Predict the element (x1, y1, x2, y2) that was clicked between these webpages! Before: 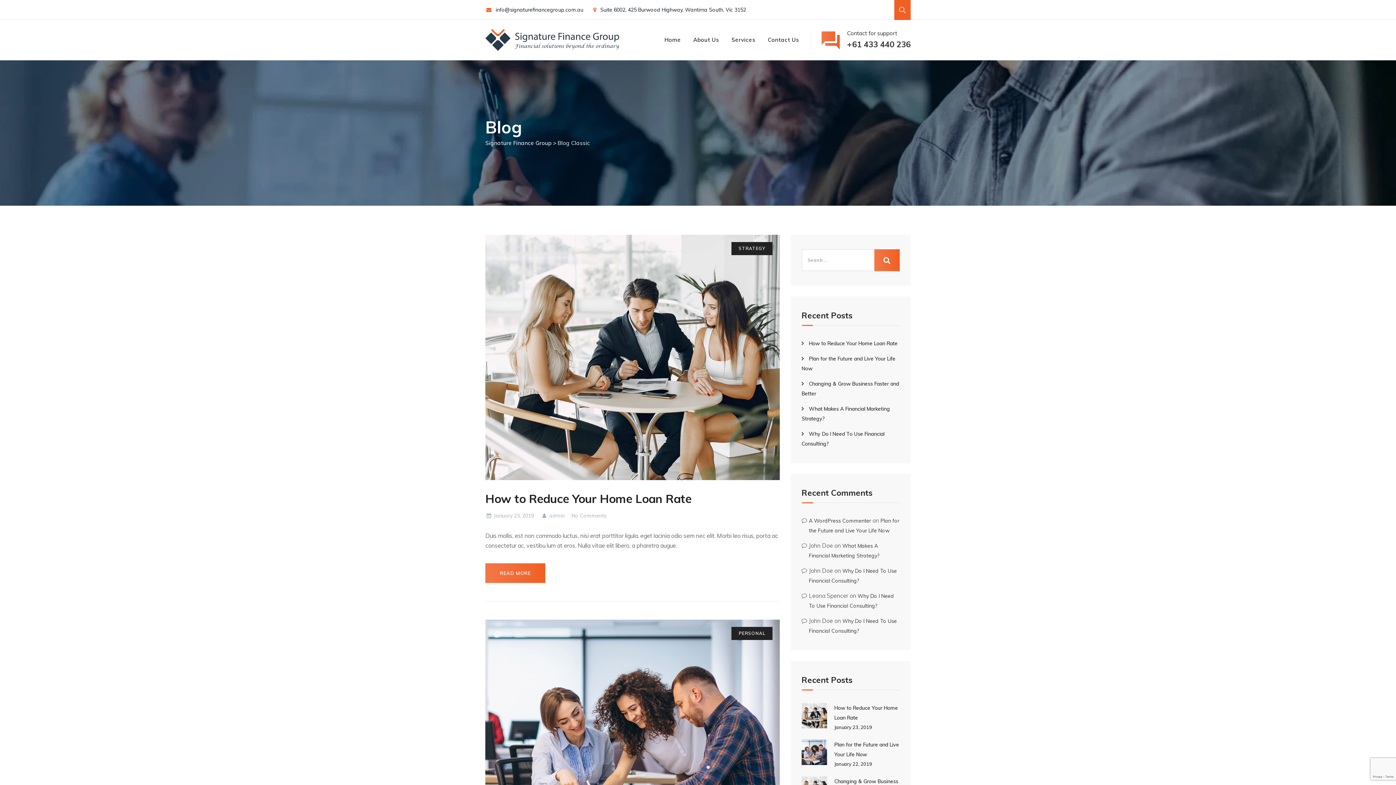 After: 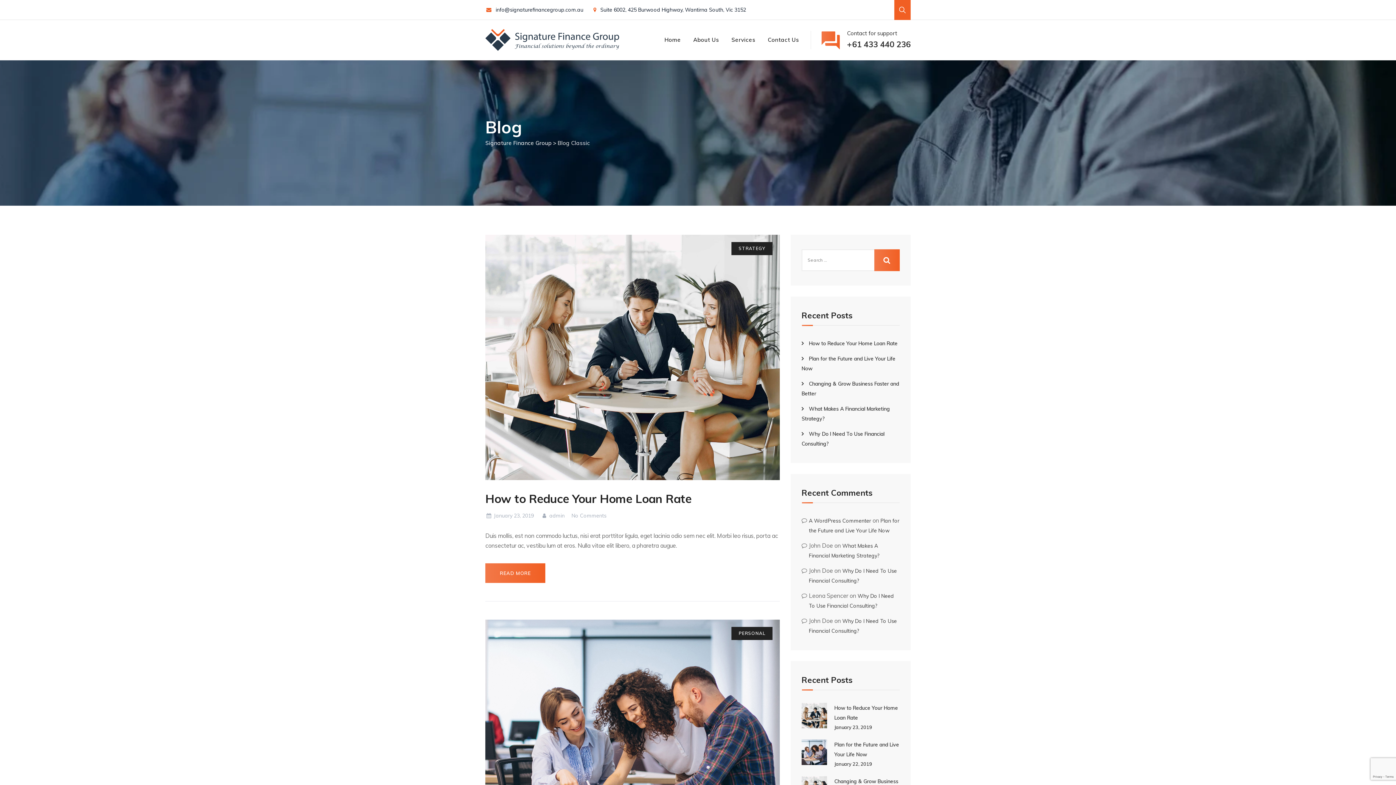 Action: label: info@signaturefinancegroup.com.au bbox: (495, 6, 583, 13)